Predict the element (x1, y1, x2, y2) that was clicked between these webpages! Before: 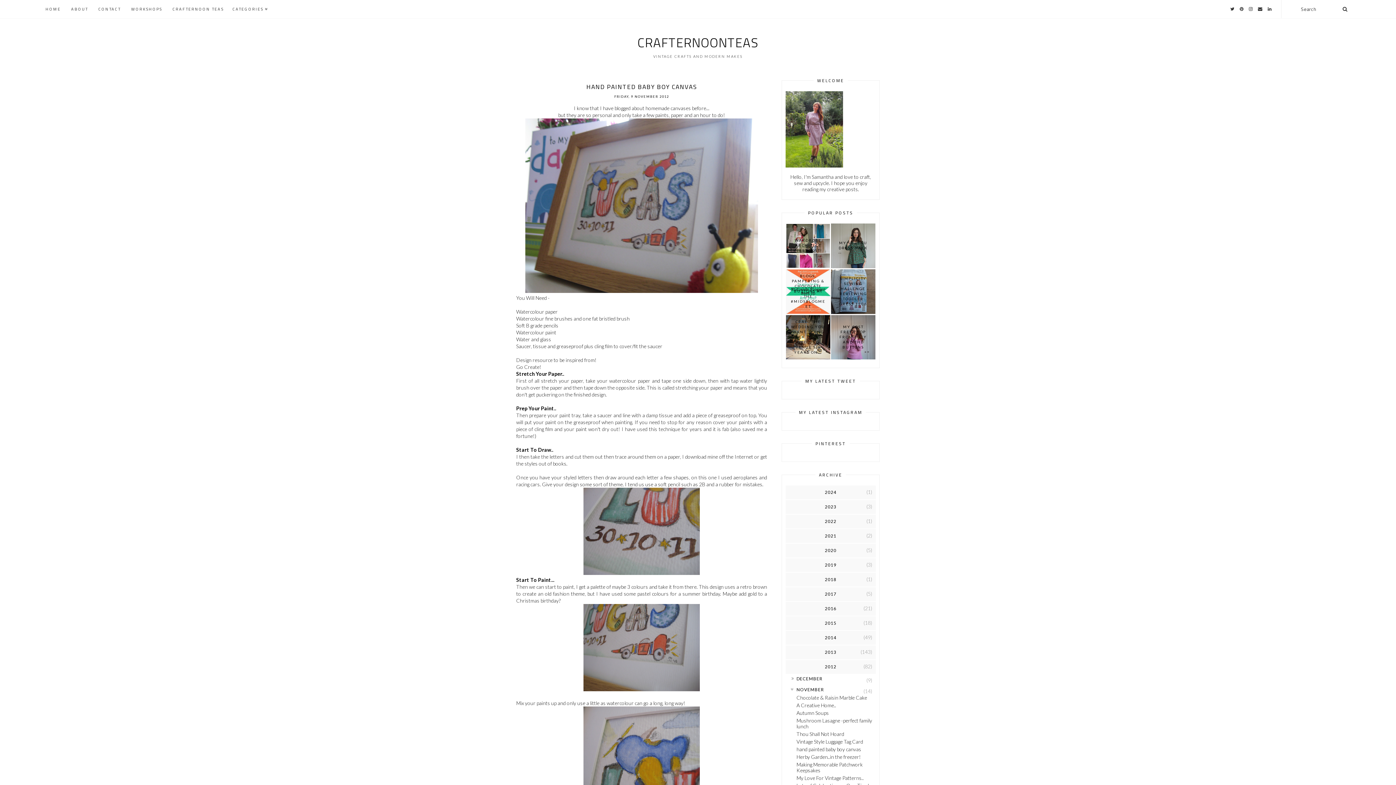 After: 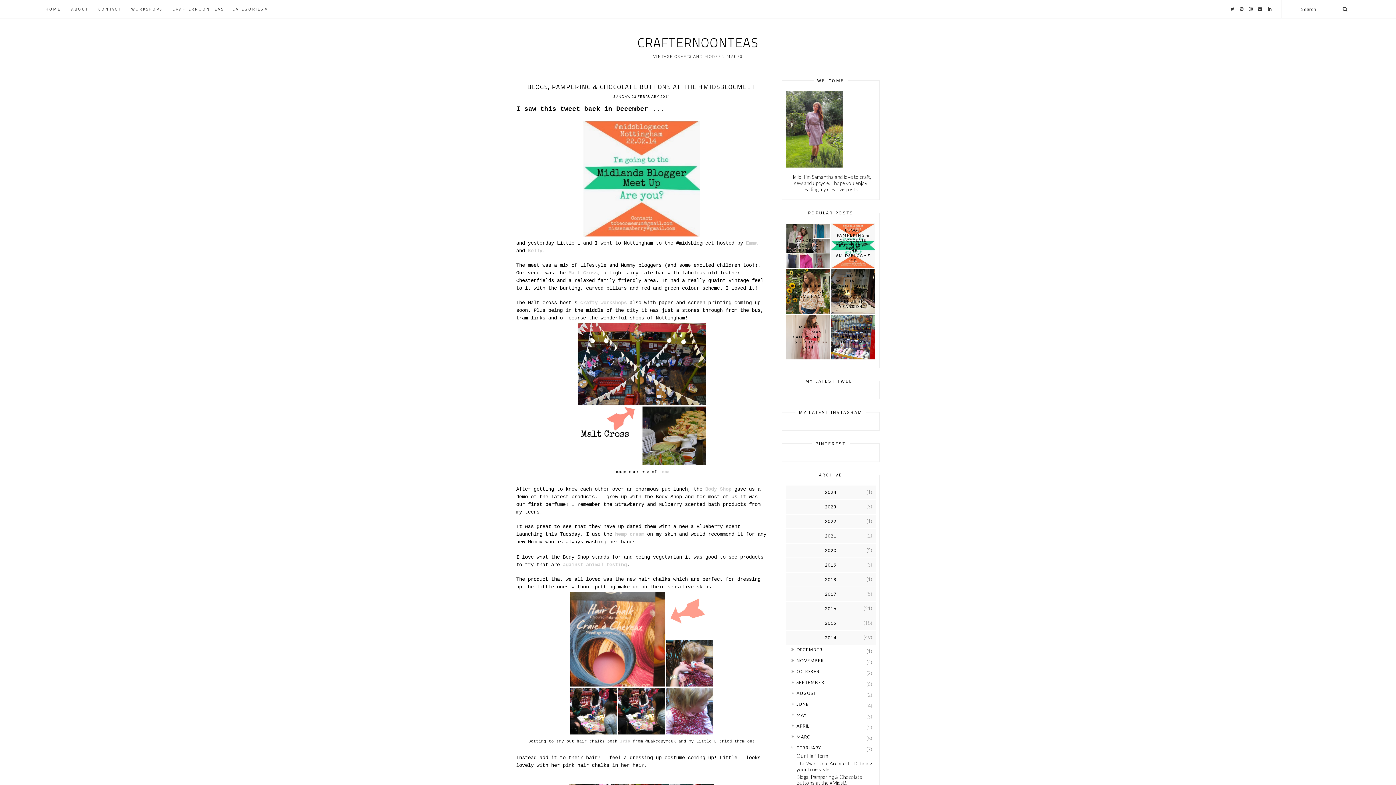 Action: label: BLOGS, PAMPERING & CHOCOLATE BUTTONS AT THE #MIDSBLOGMEET bbox: (786, 269, 830, 314)